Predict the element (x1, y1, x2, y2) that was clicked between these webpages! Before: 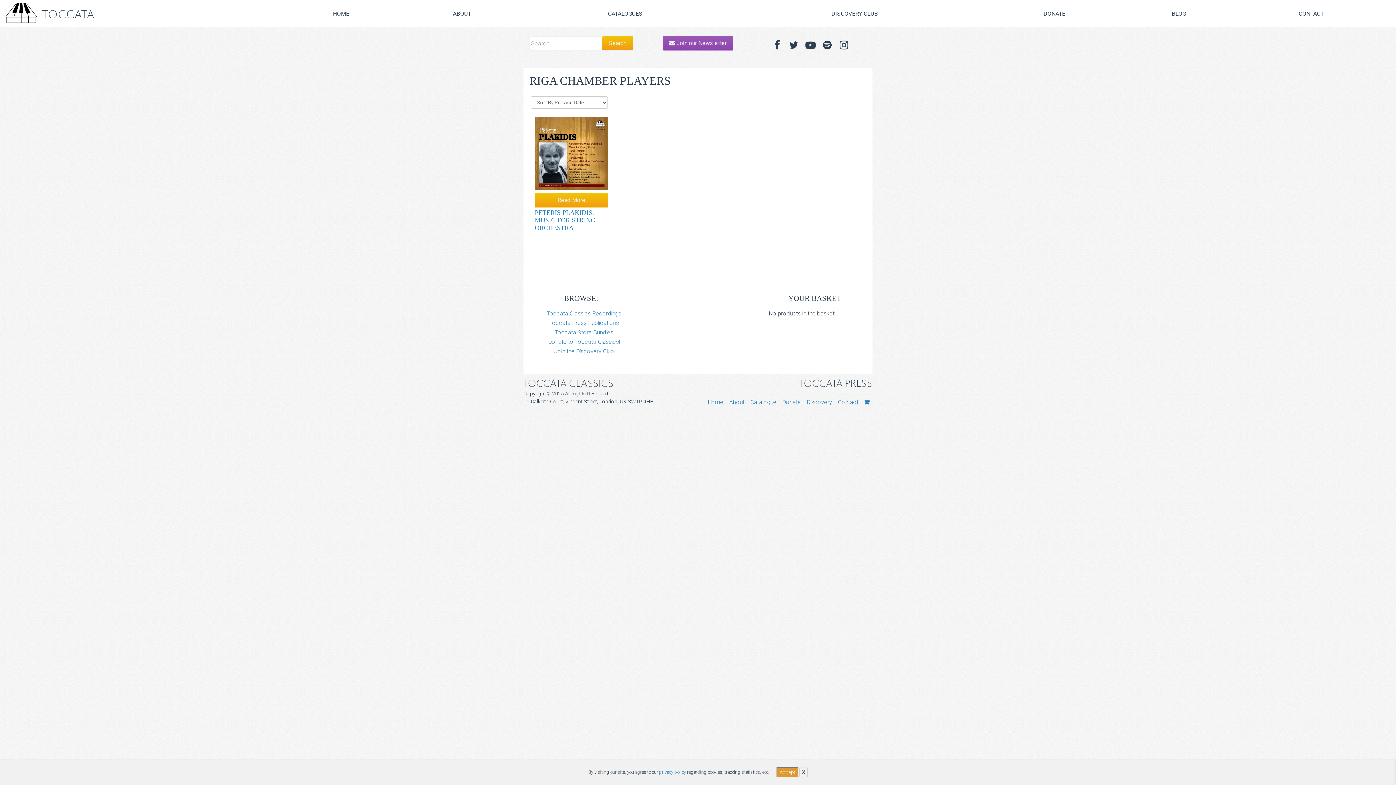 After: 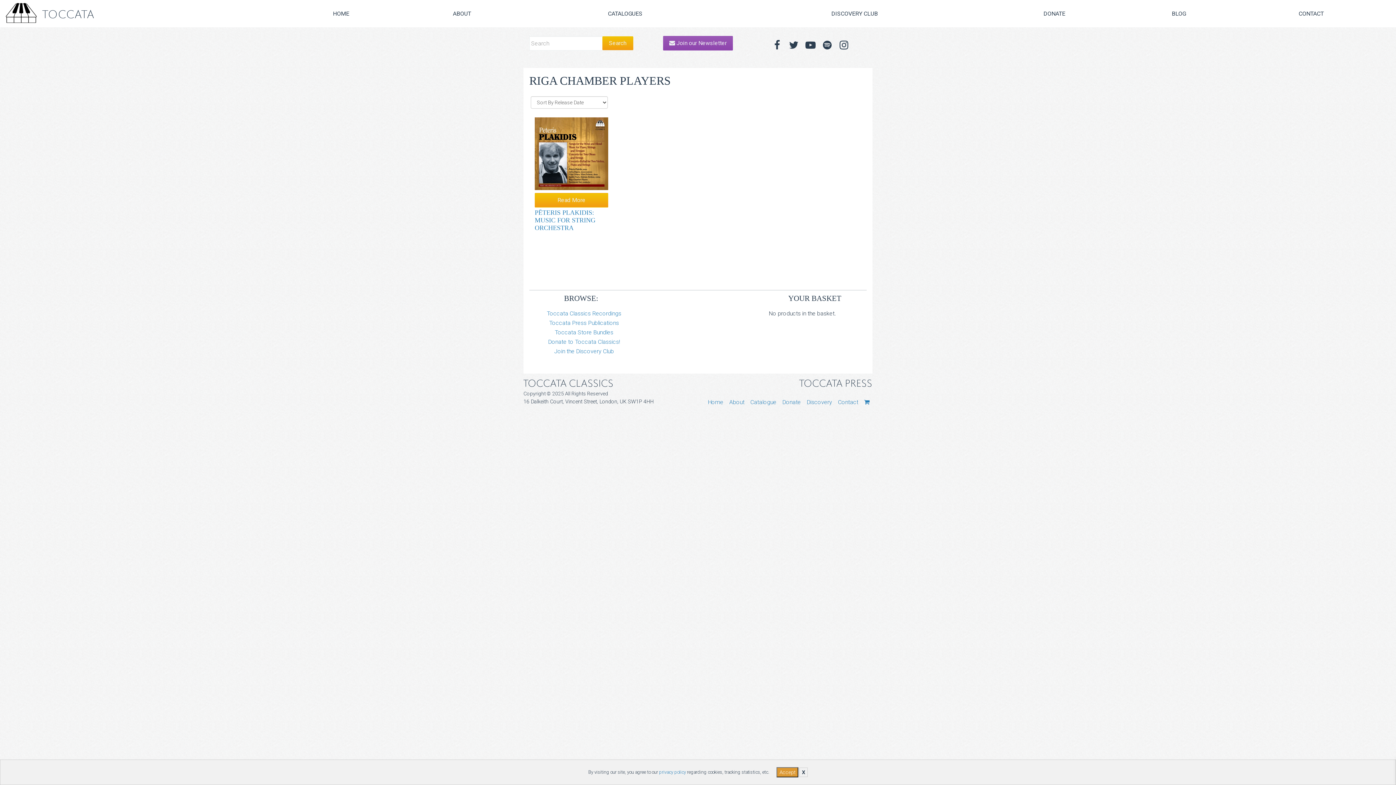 Action: bbox: (835, 37, 852, 53) label: Instagram